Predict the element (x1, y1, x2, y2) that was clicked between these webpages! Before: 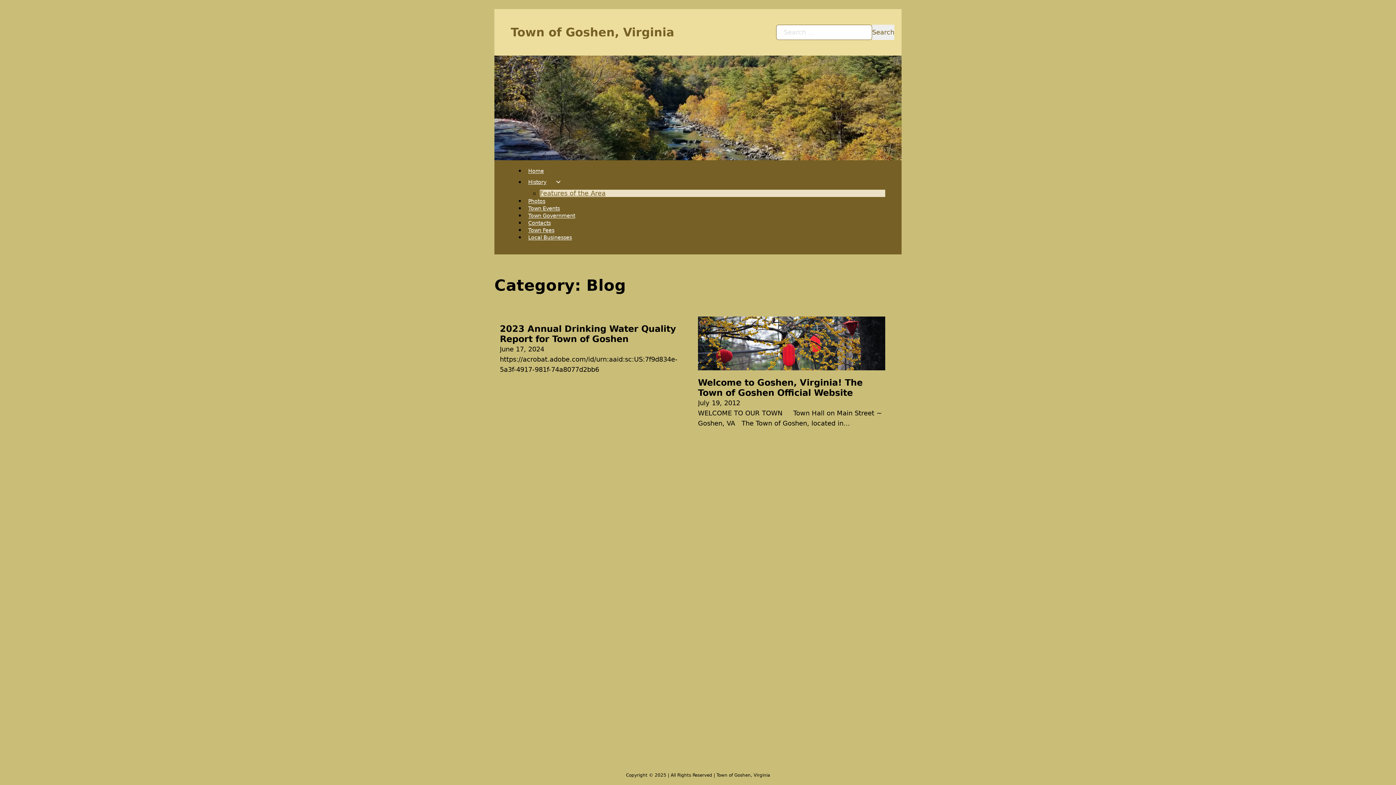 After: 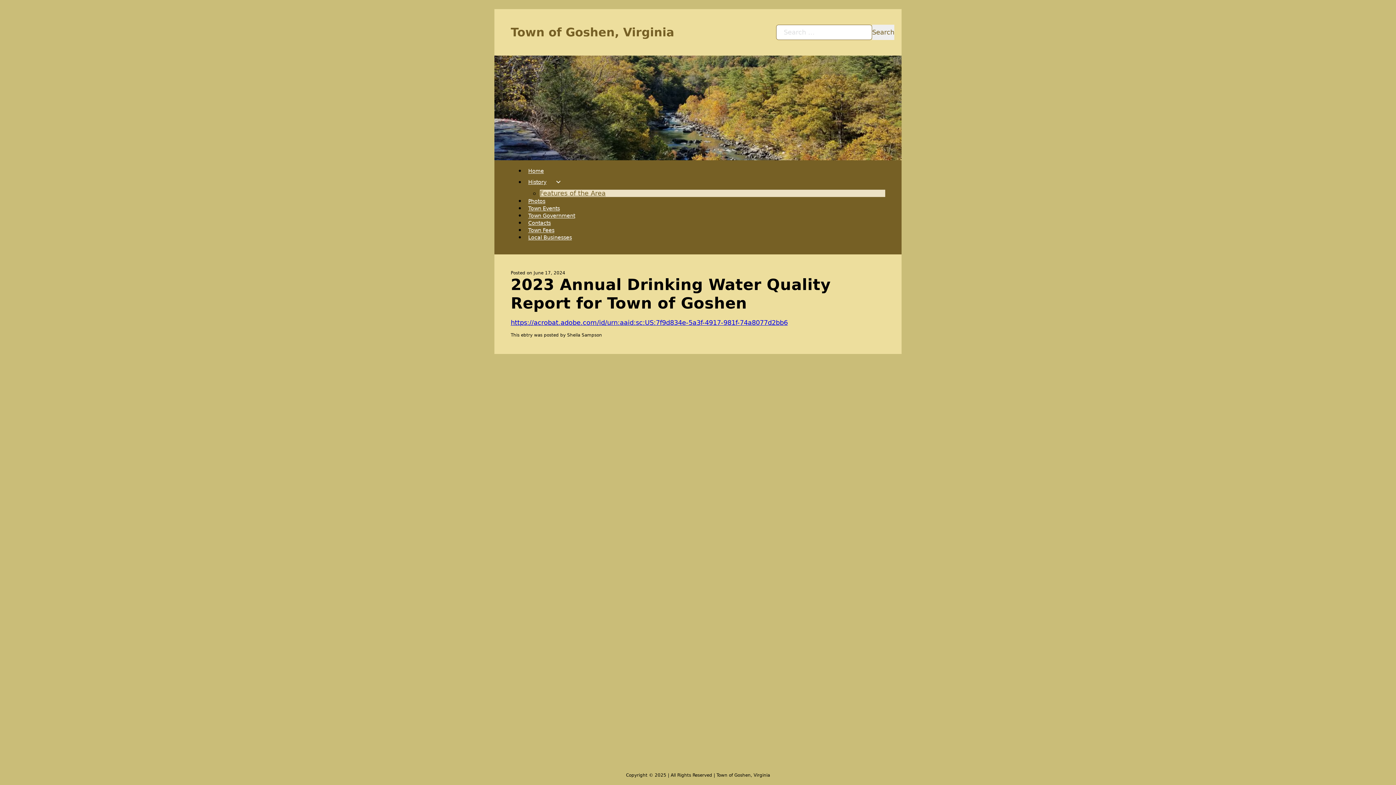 Action: bbox: (500, 324, 676, 344) label: Read more about 2023 Annual Drinking Water Quality Report for Town of Goshen